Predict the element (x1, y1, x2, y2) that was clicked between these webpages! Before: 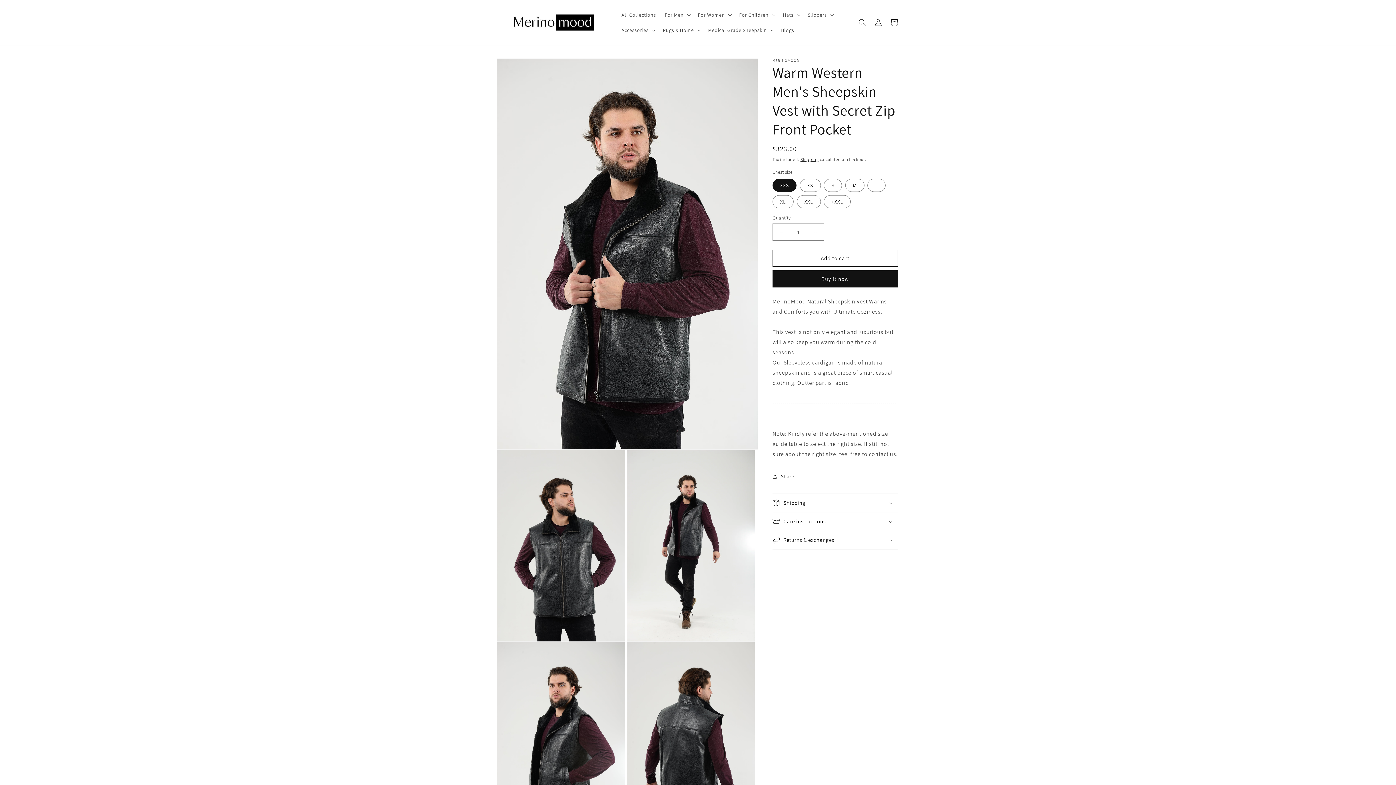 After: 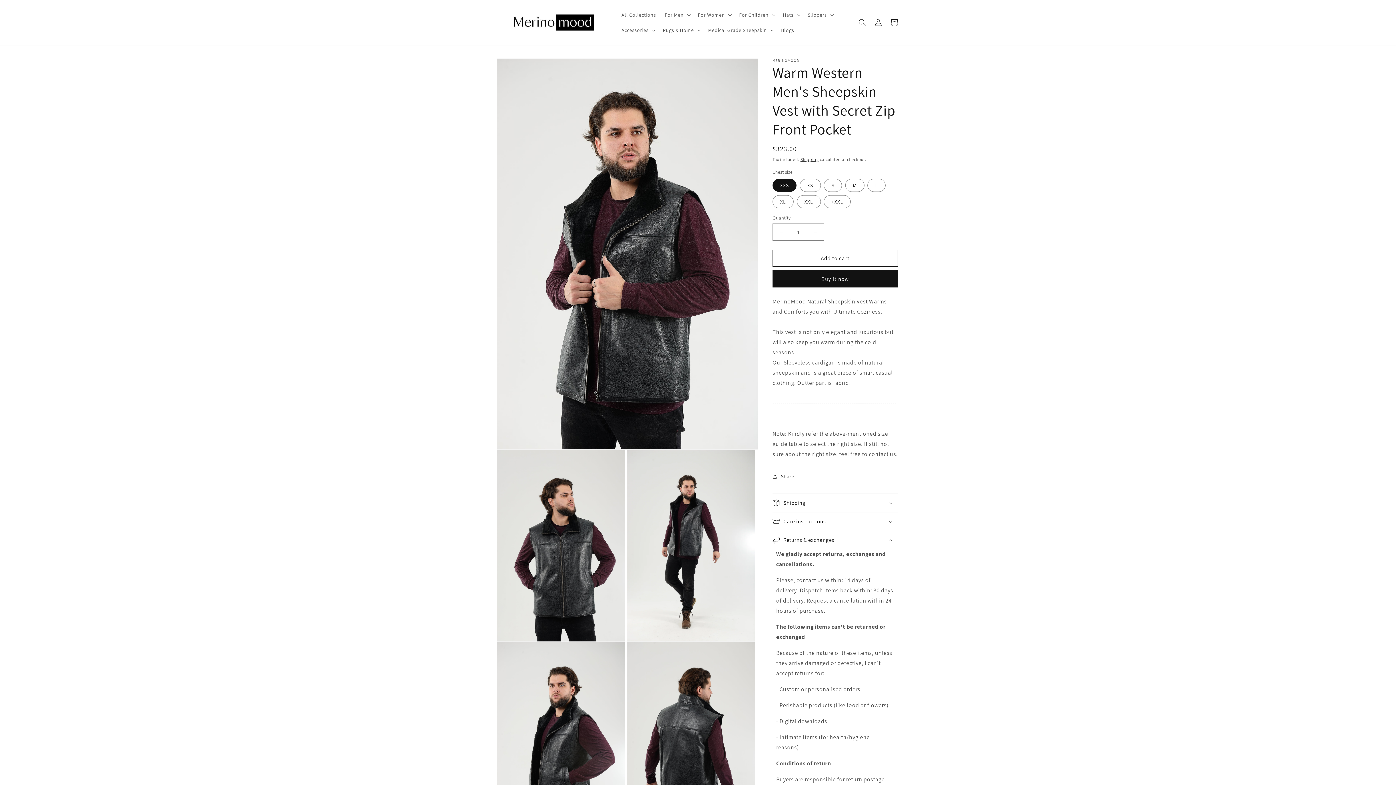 Action: bbox: (772, 531, 898, 549) label: Returns & exchanges